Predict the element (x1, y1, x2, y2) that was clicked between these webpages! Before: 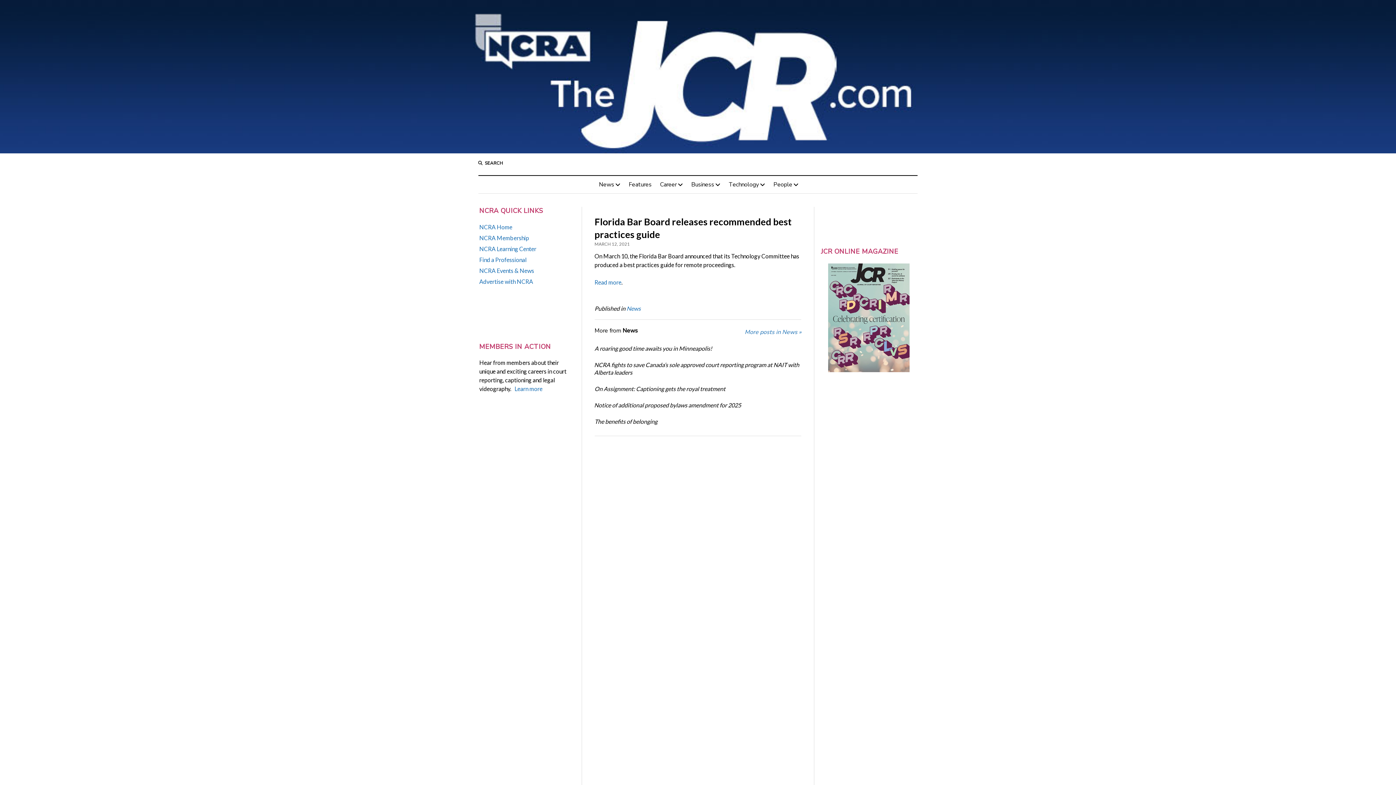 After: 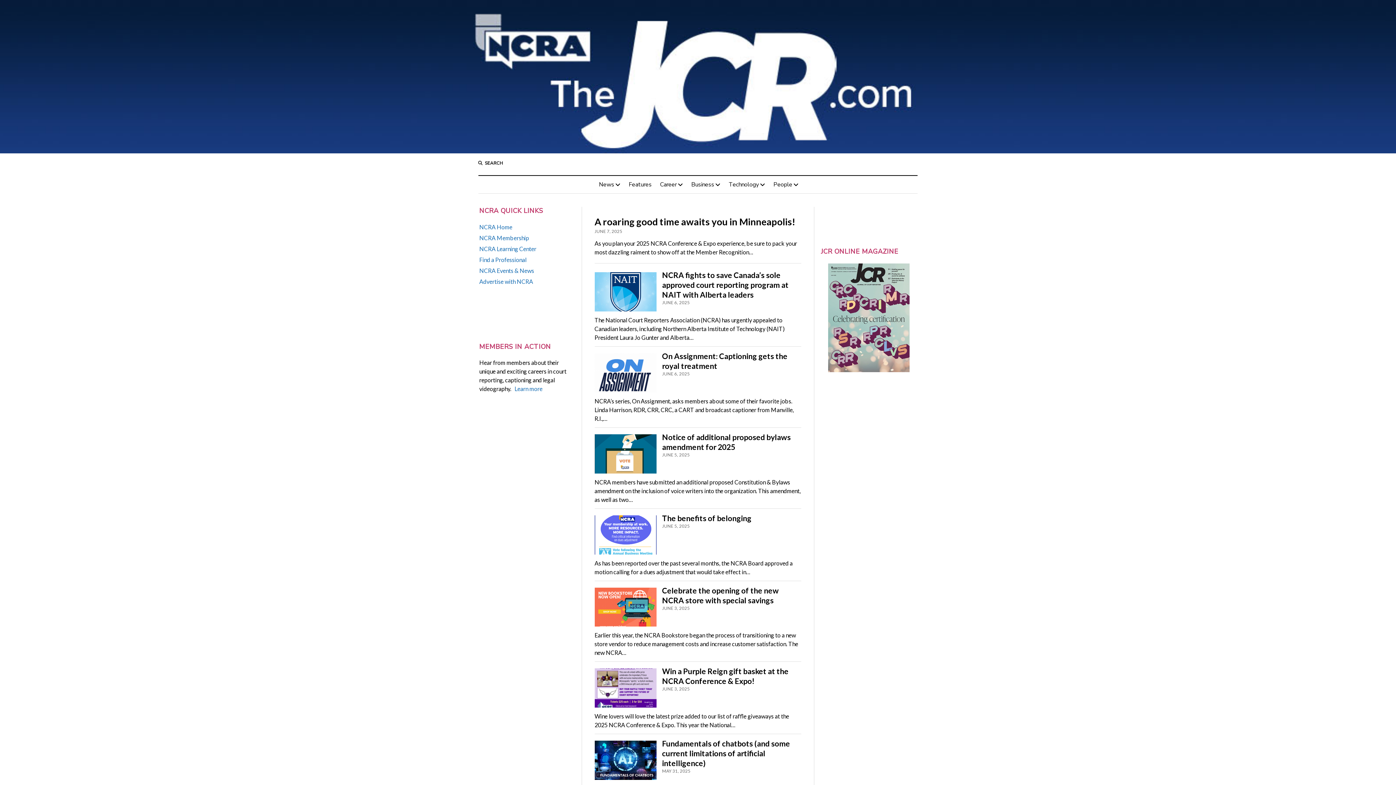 Action: bbox: (0, 0, 1396, 153) label: Visit page